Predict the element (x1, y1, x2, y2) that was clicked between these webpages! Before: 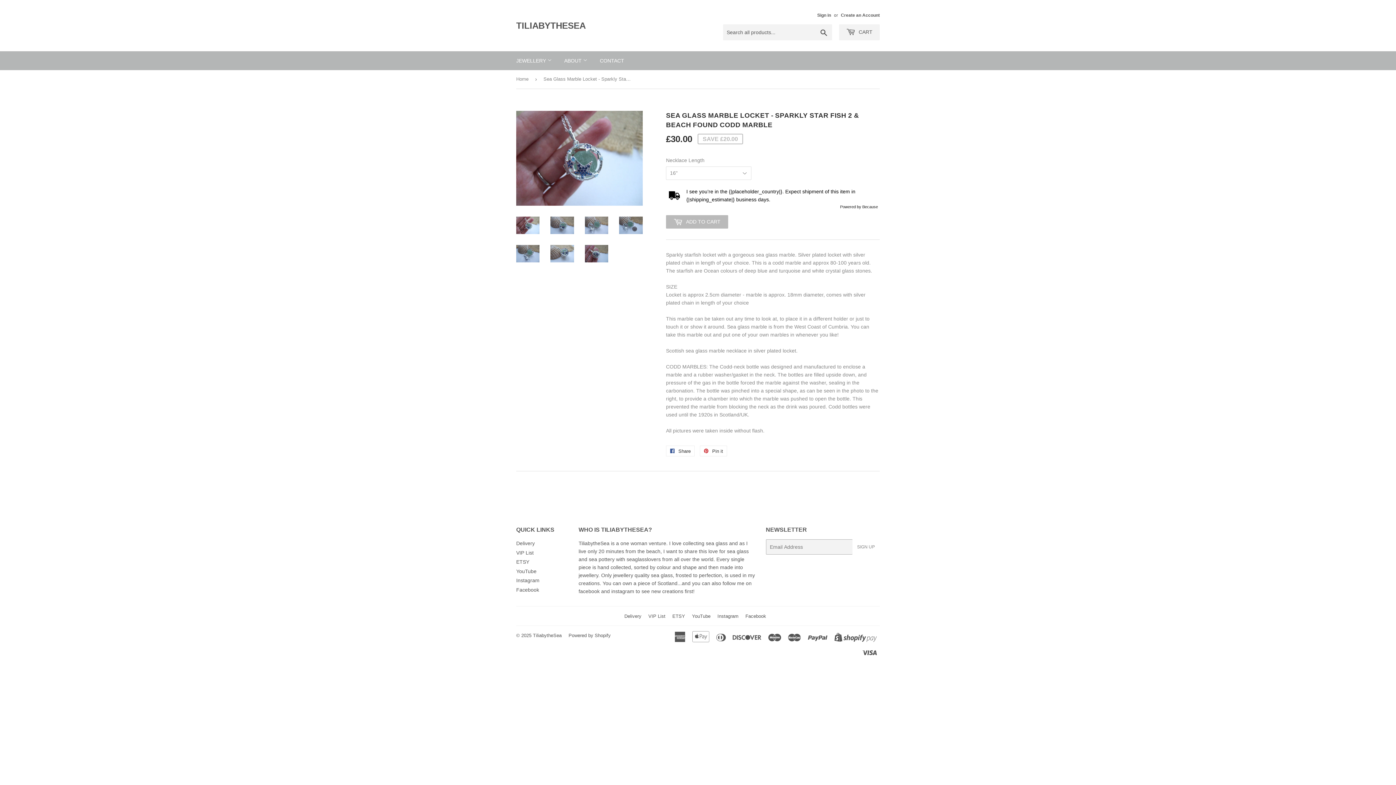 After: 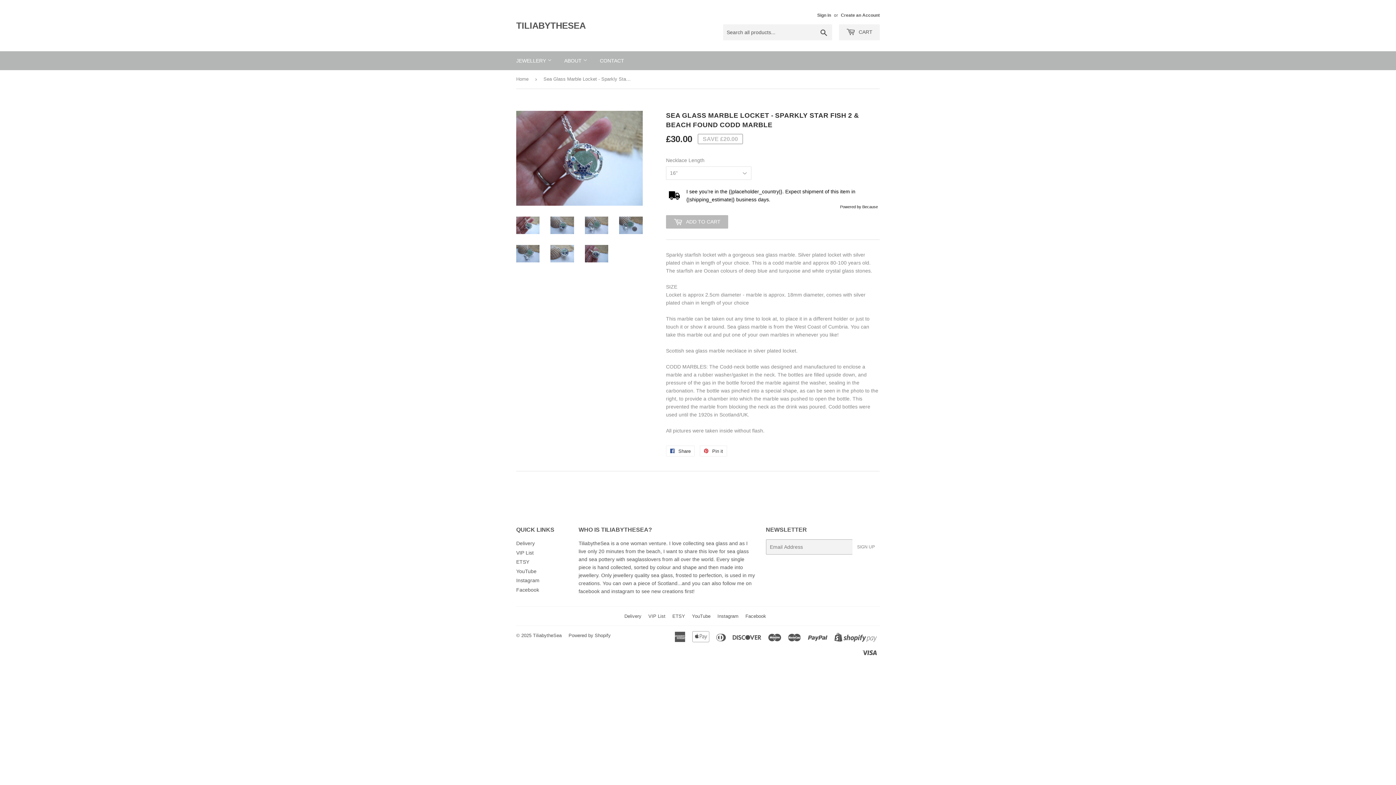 Action: bbox: (516, 216, 539, 234)